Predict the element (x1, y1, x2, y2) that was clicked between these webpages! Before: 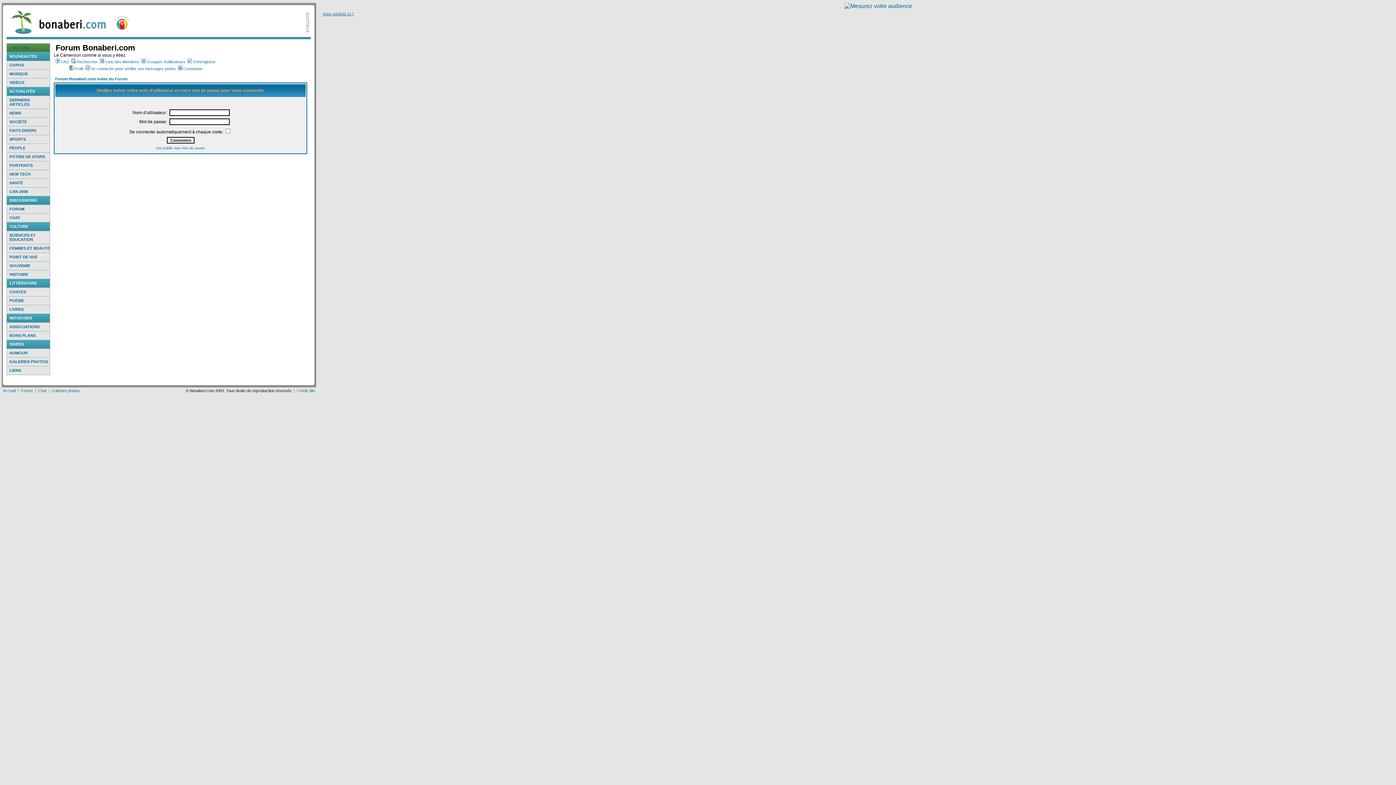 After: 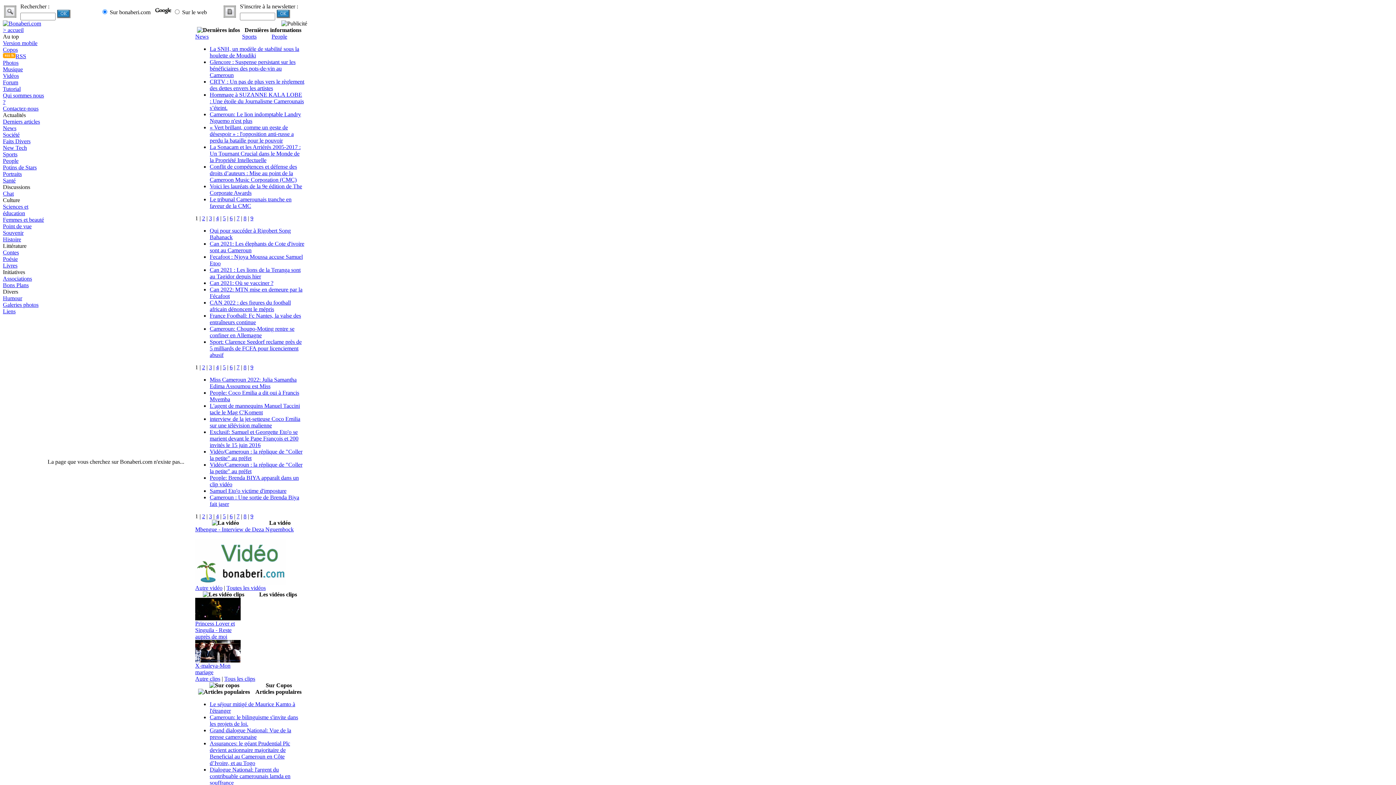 Action: label: Votre publicité ici ? bbox: (322, 12, 354, 16)